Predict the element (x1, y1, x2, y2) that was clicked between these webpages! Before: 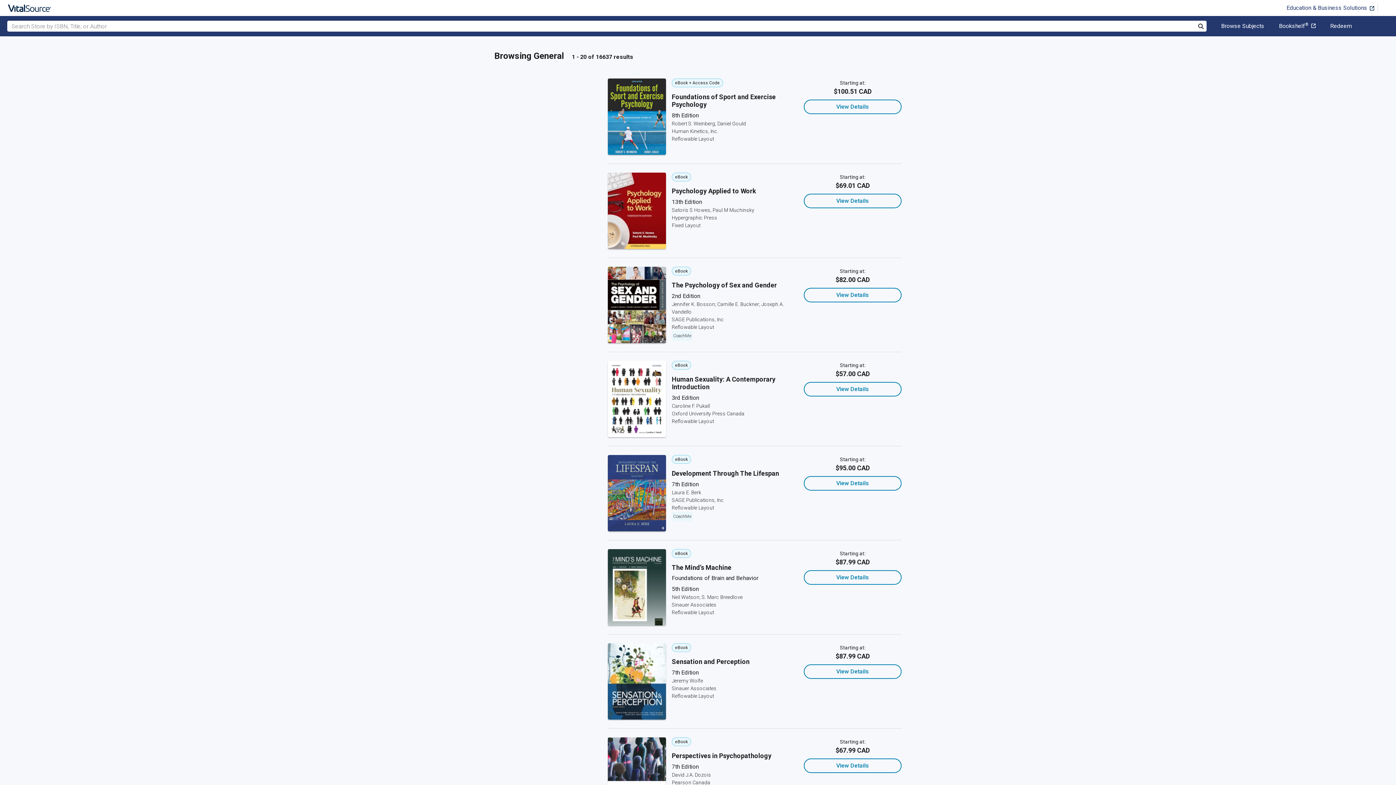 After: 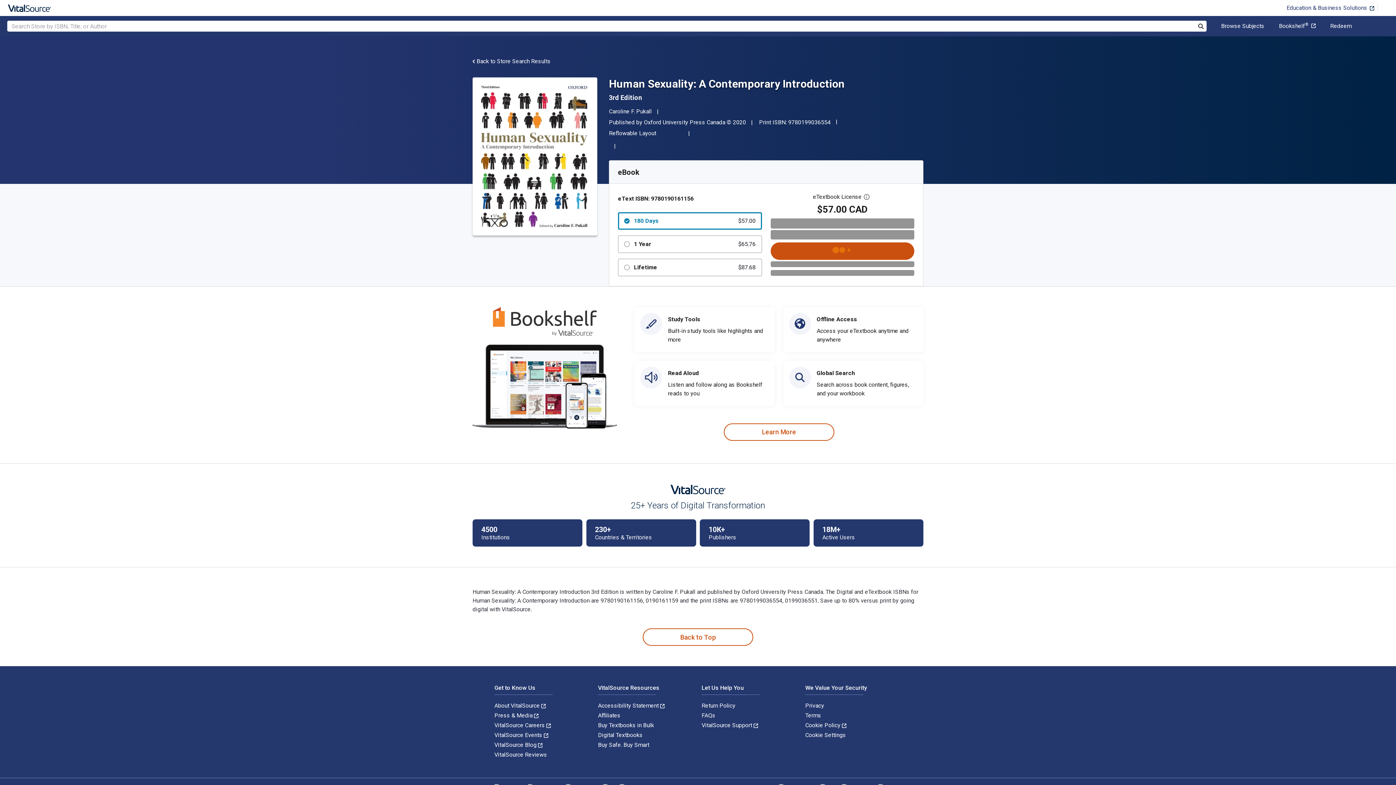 Action: label: Human Sexuality: A Contemporary Introduction bbox: (672, 375, 792, 390)